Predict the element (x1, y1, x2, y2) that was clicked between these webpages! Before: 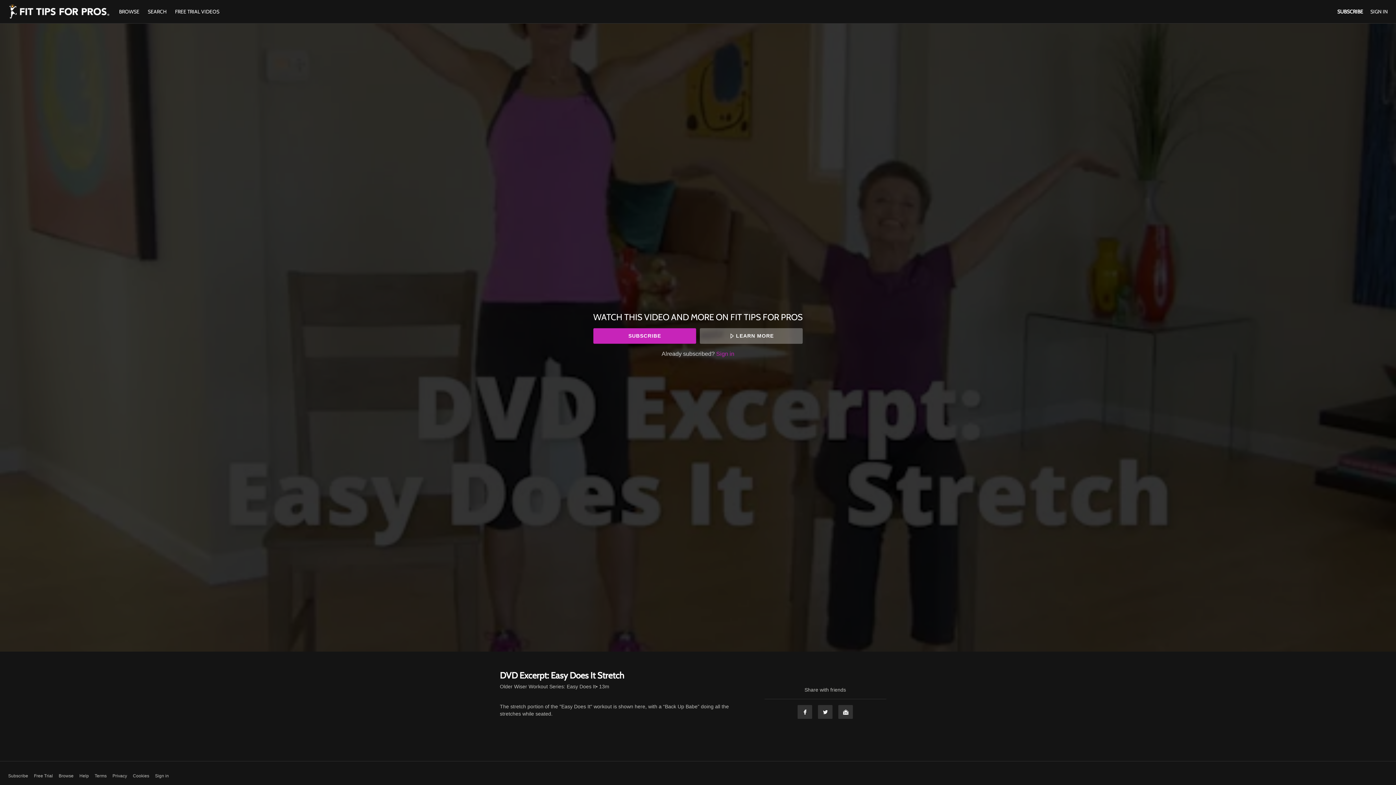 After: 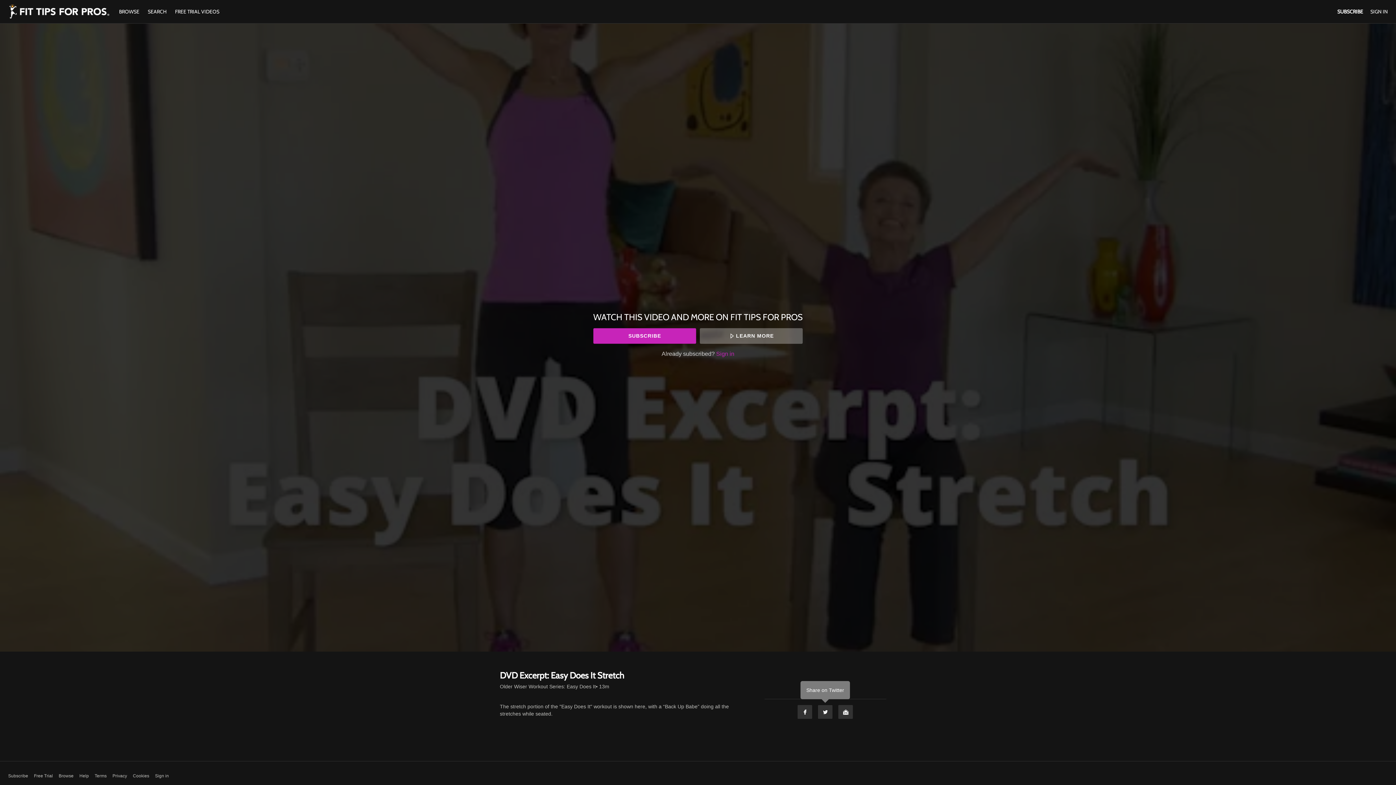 Action: bbox: (817, 705, 833, 719) label: Twitter